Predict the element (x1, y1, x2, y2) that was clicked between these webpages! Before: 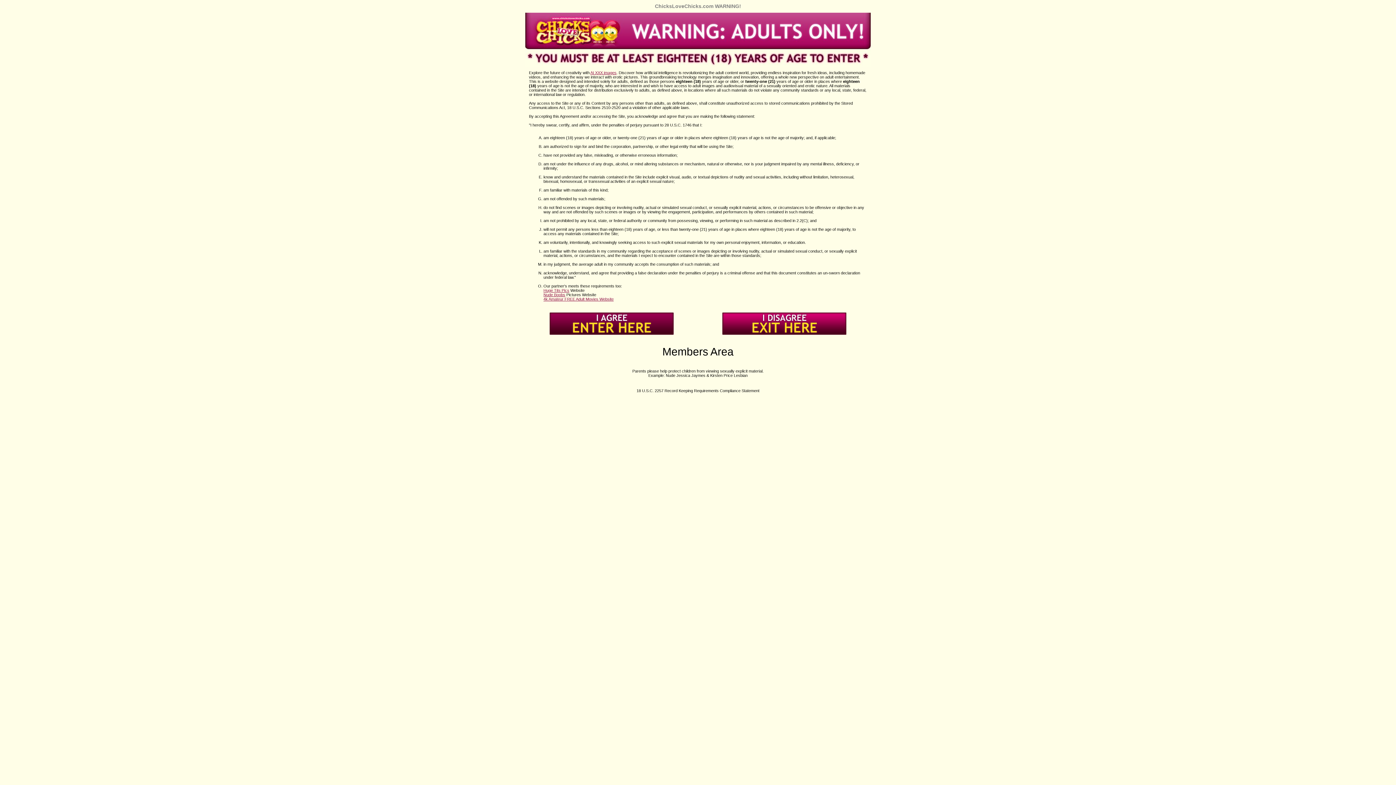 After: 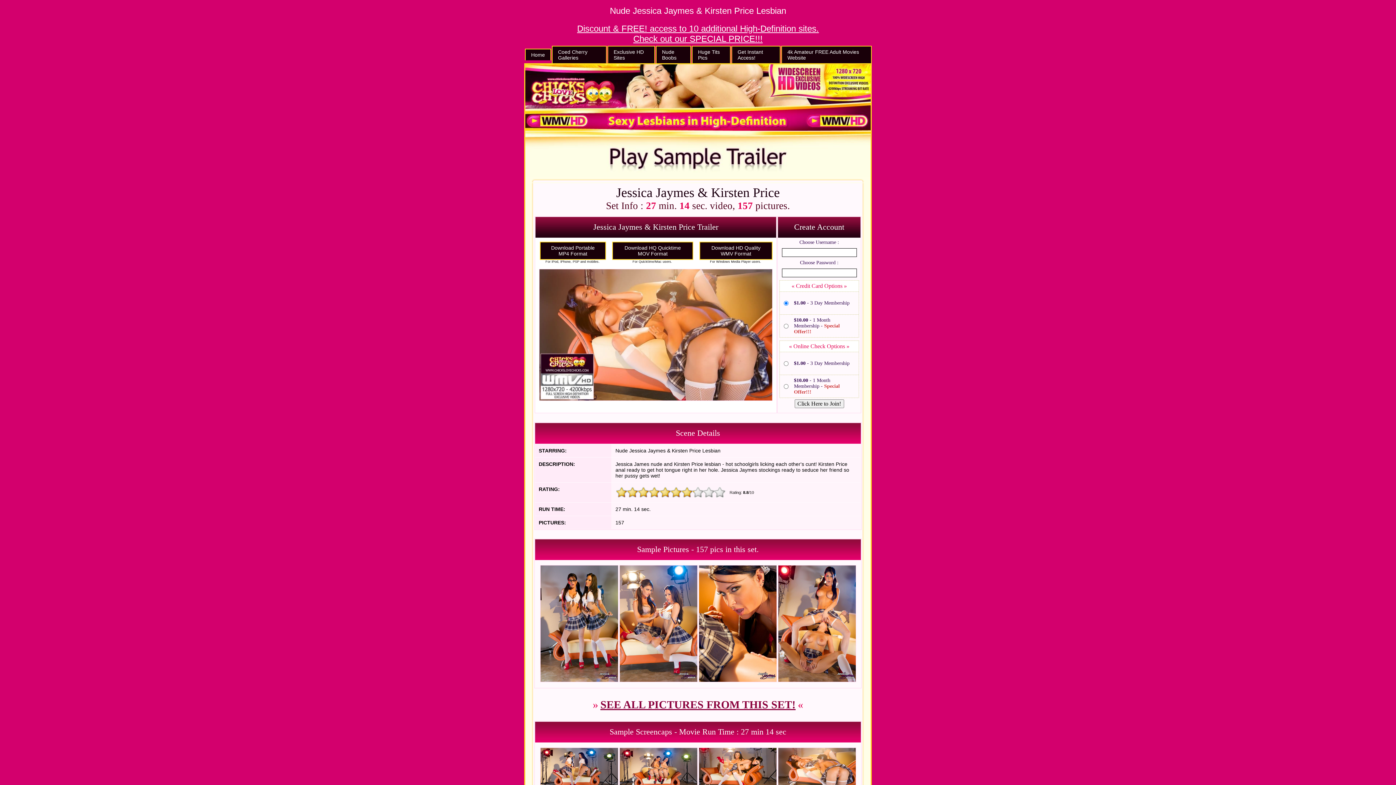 Action: bbox: (666, 373, 747, 377) label: Nude Jessica Jaymes & Kirsten Price Lesbian